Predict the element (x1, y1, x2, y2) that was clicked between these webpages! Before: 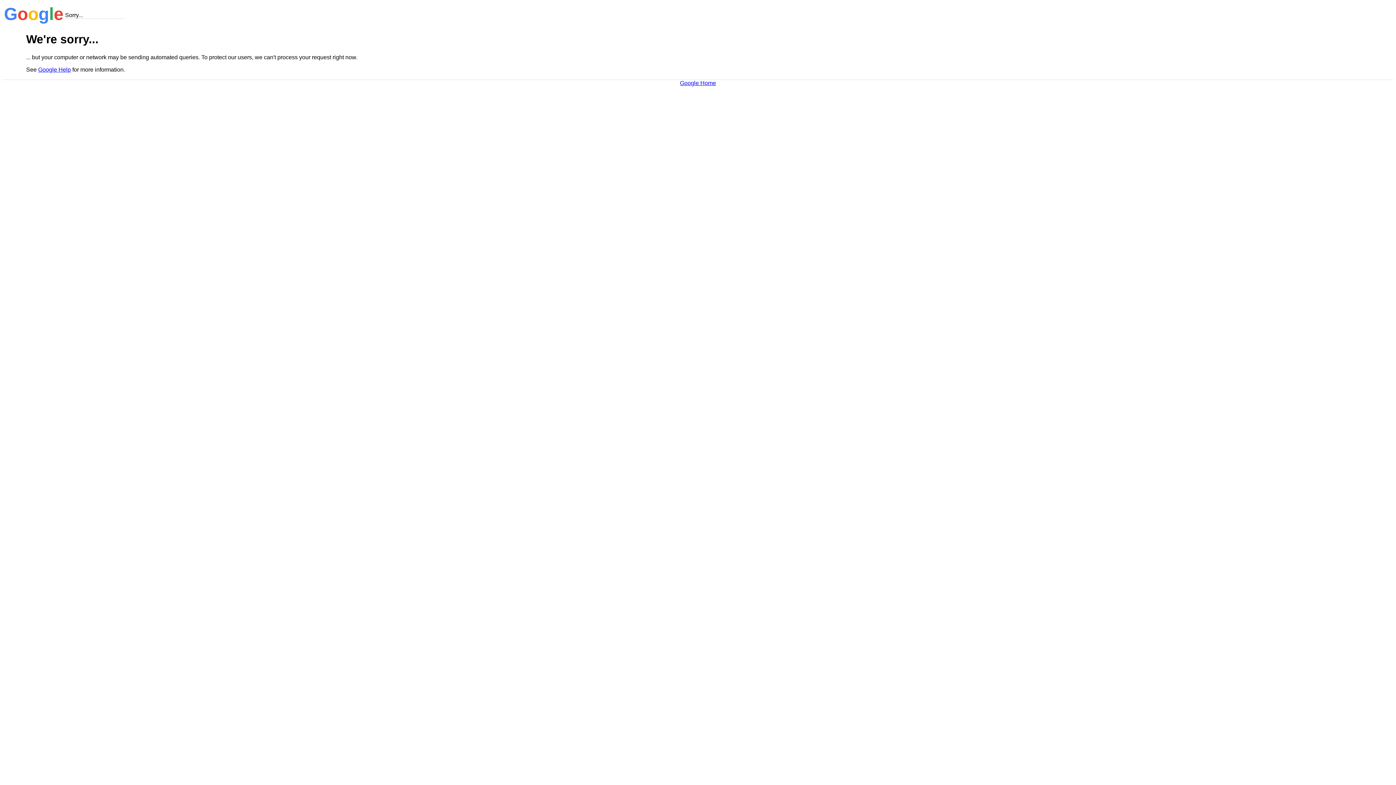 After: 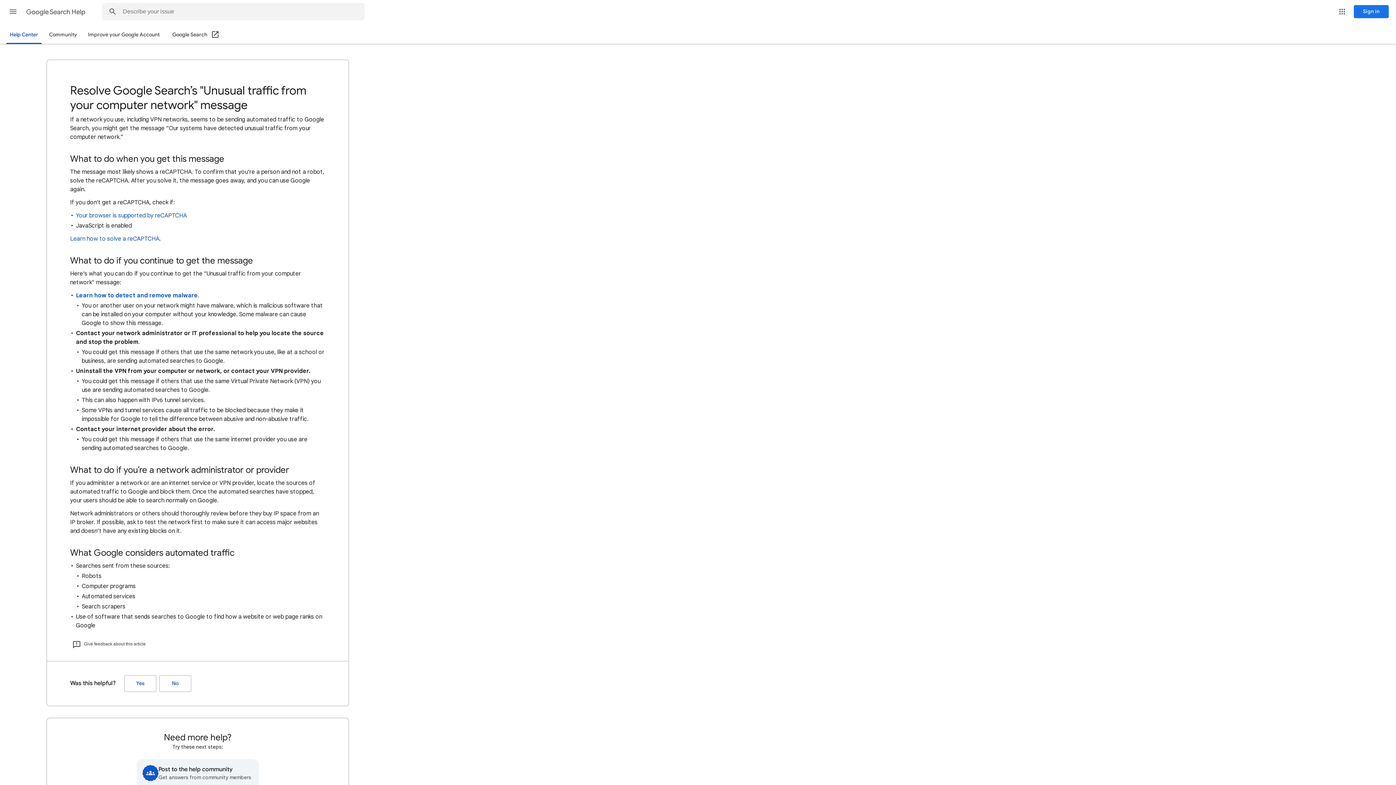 Action: label: Google Help bbox: (38, 66, 70, 72)